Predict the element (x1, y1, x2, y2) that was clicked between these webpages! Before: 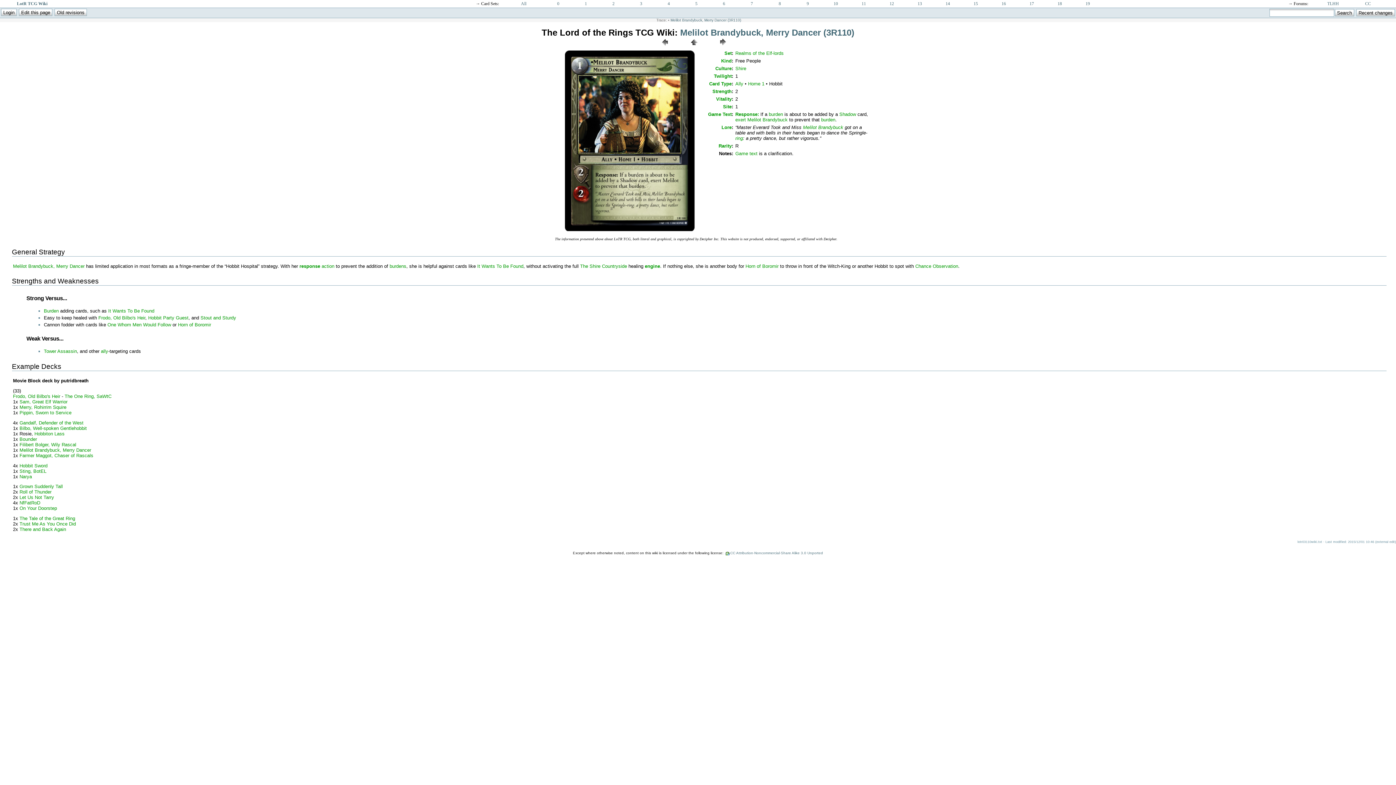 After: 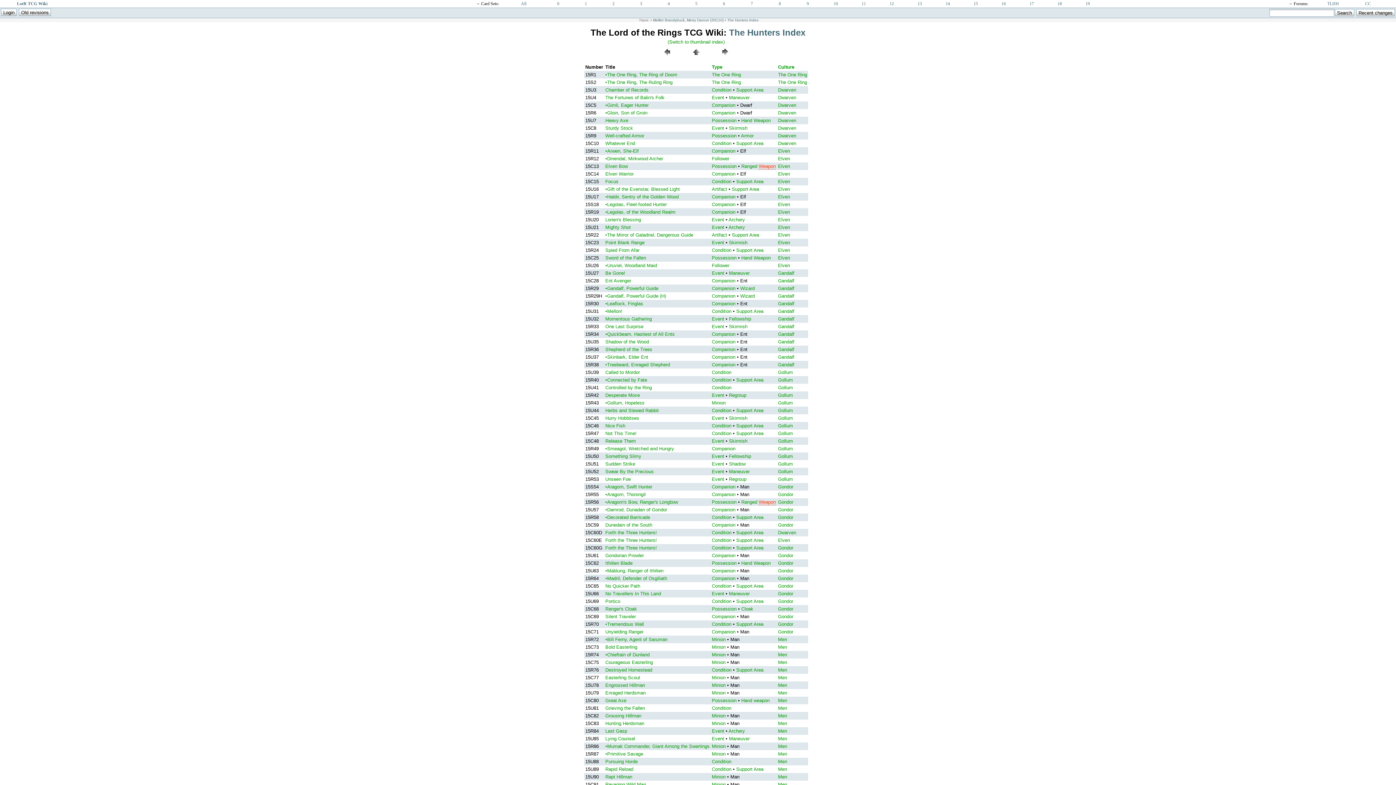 Action: bbox: (973, 1, 978, 6) label: 15